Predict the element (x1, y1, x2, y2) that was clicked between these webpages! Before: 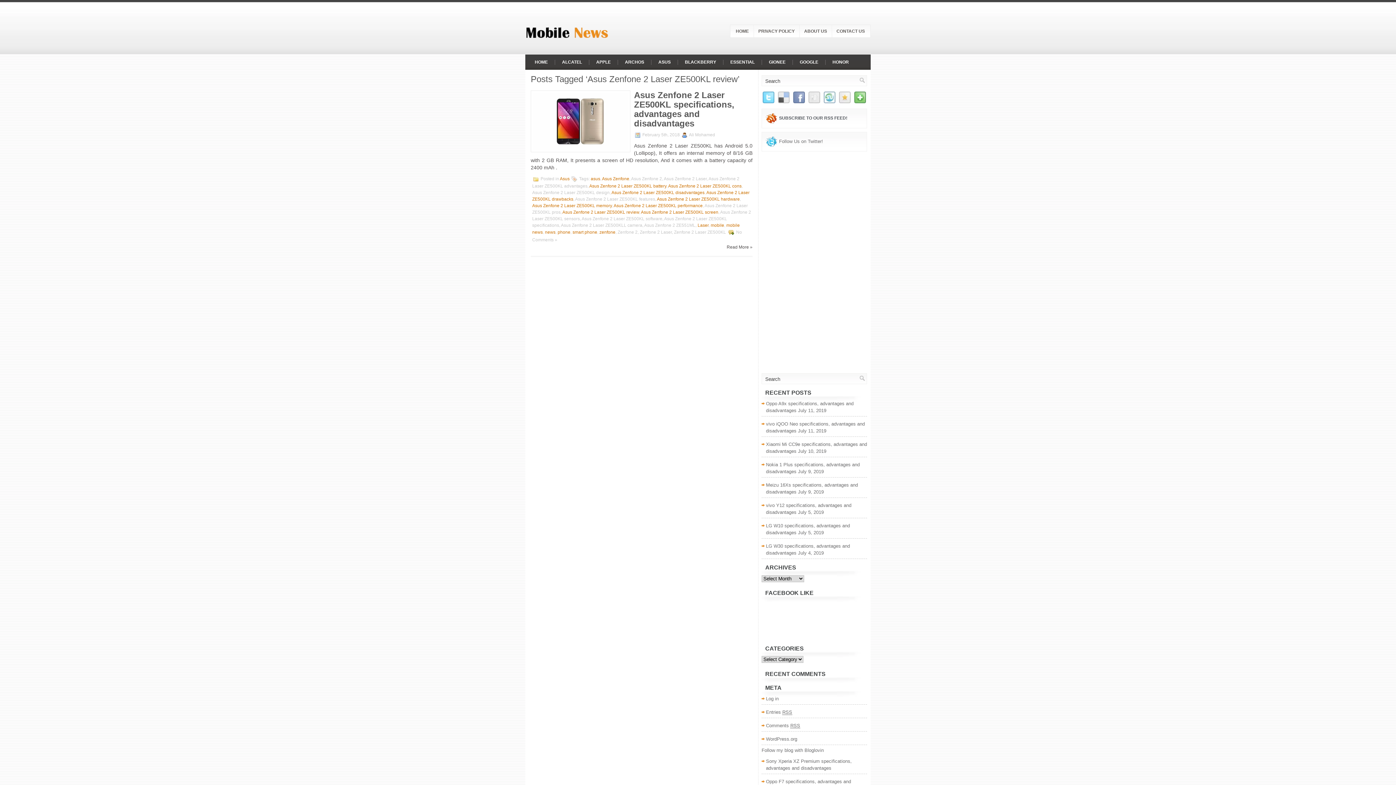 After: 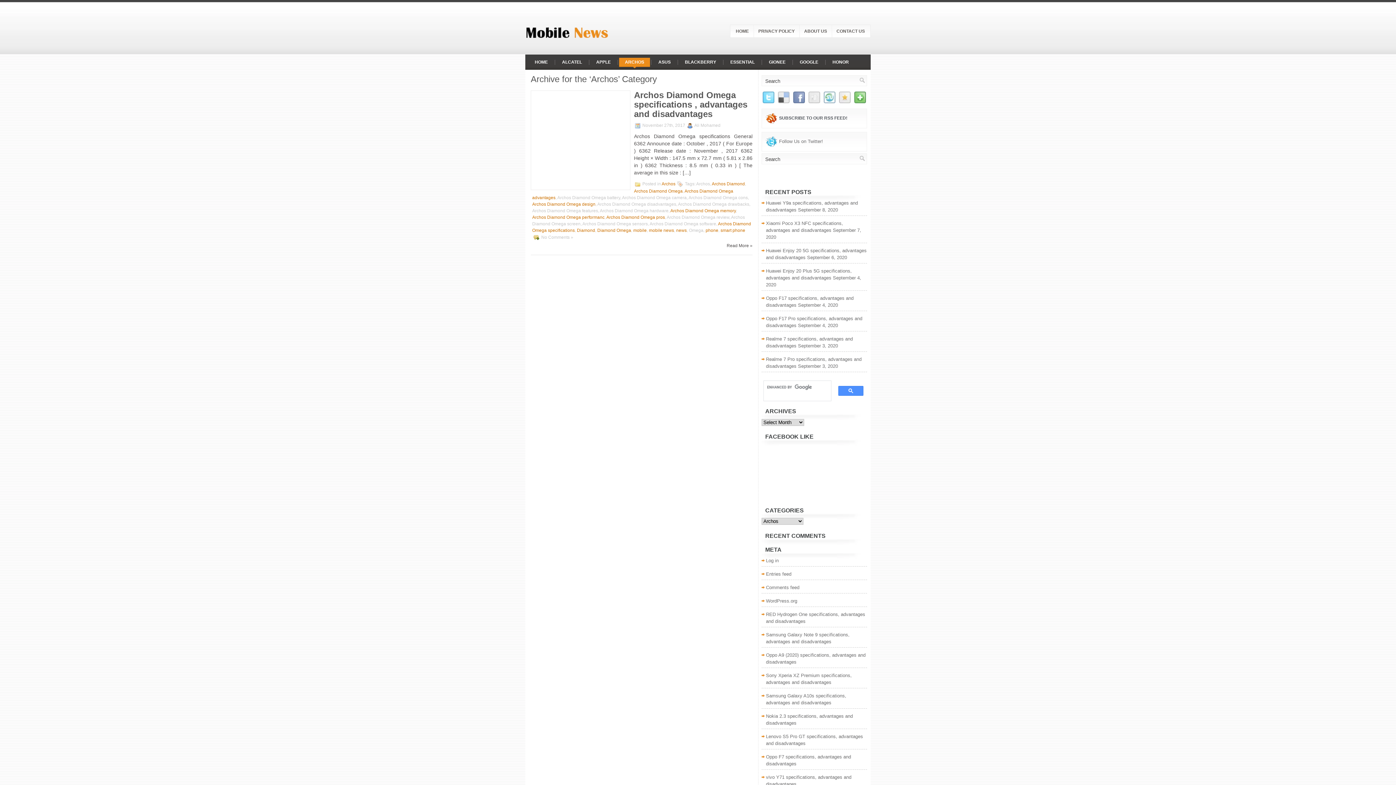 Action: label: ARCHOS bbox: (619, 54, 650, 69)